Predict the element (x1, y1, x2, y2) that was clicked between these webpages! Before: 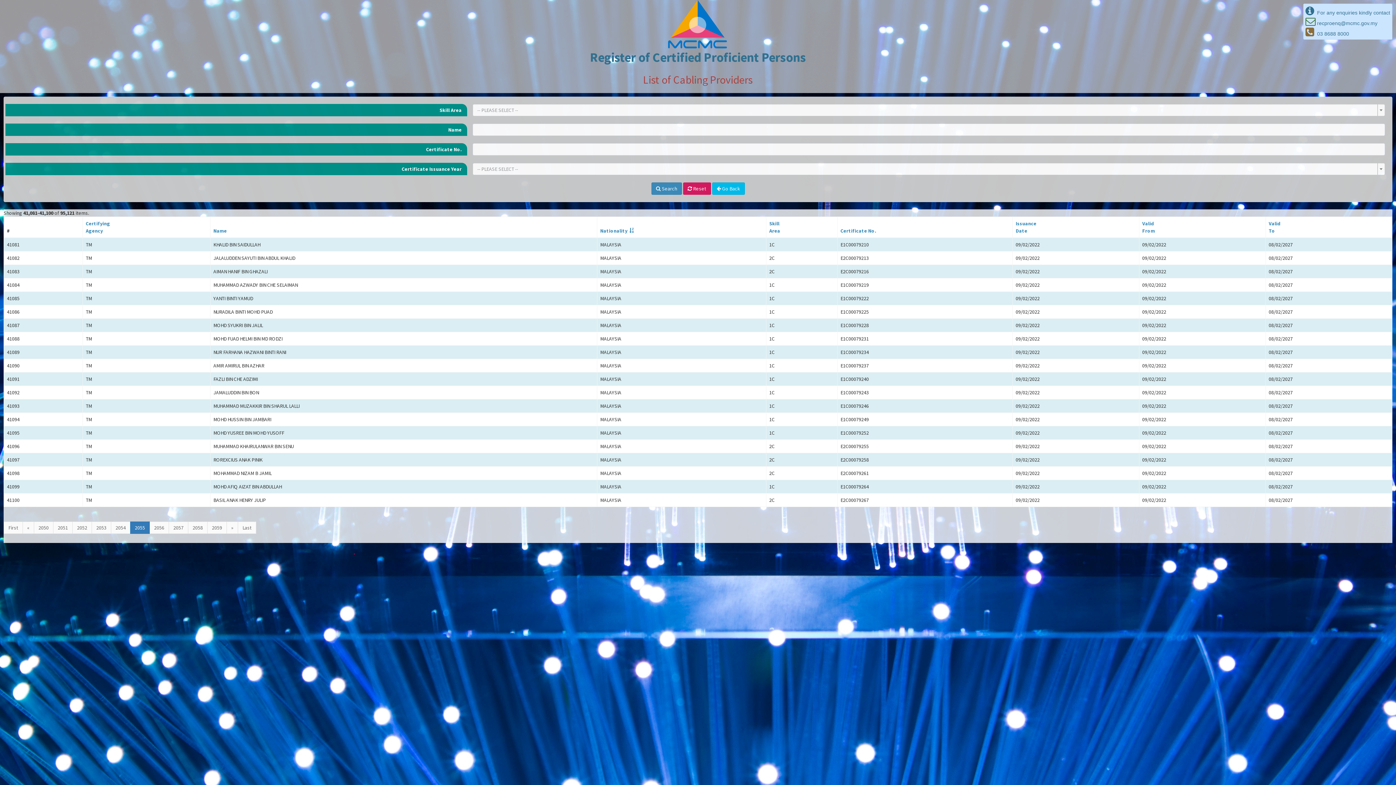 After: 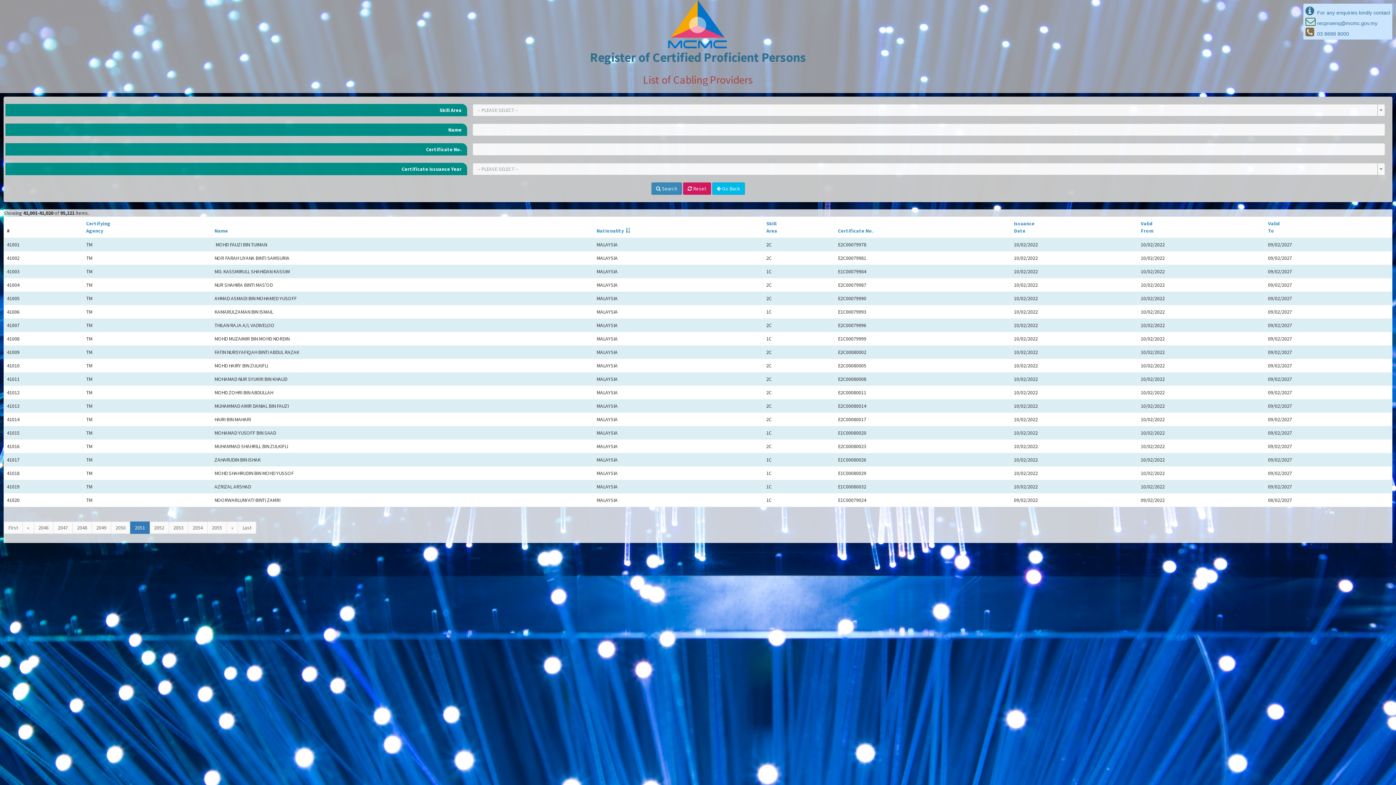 Action: label: 2051 bbox: (53, 521, 72, 534)